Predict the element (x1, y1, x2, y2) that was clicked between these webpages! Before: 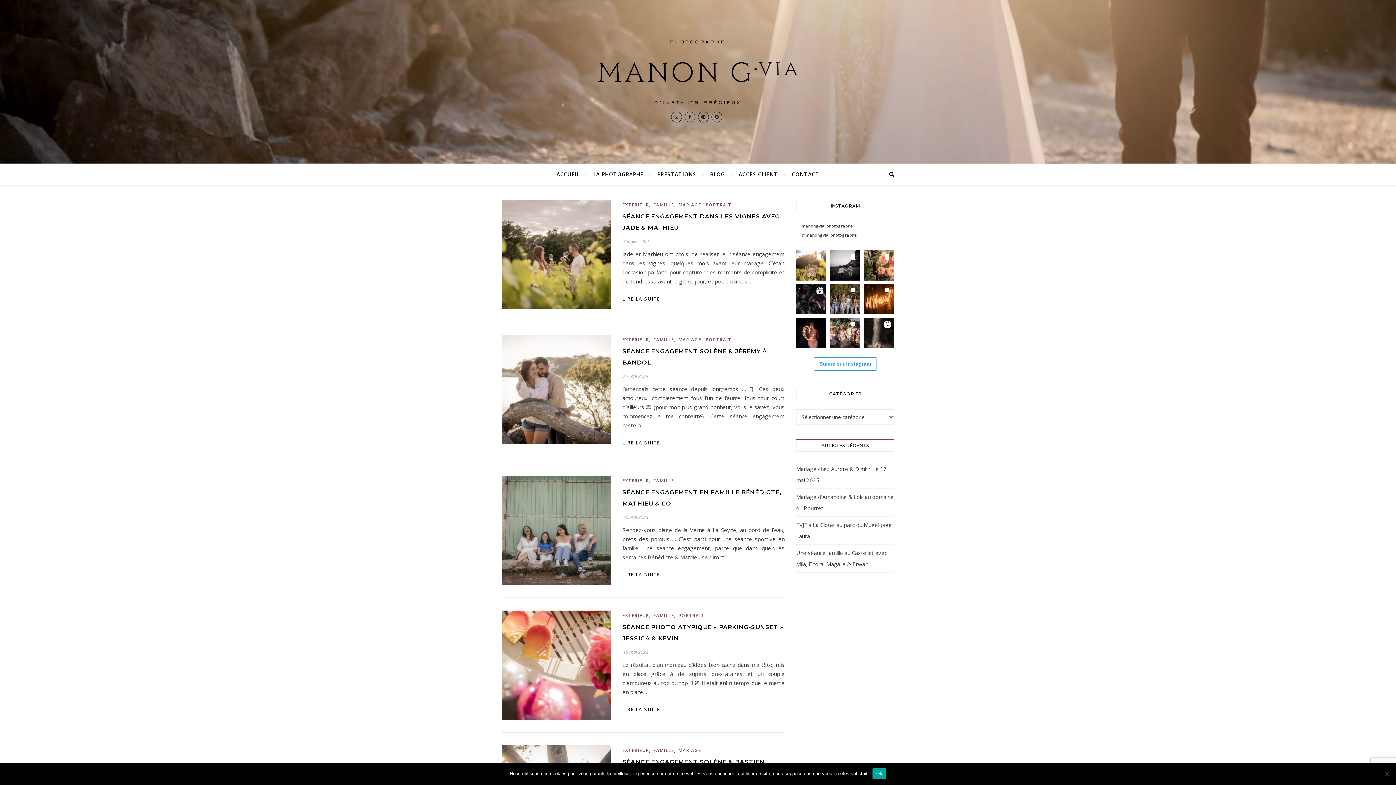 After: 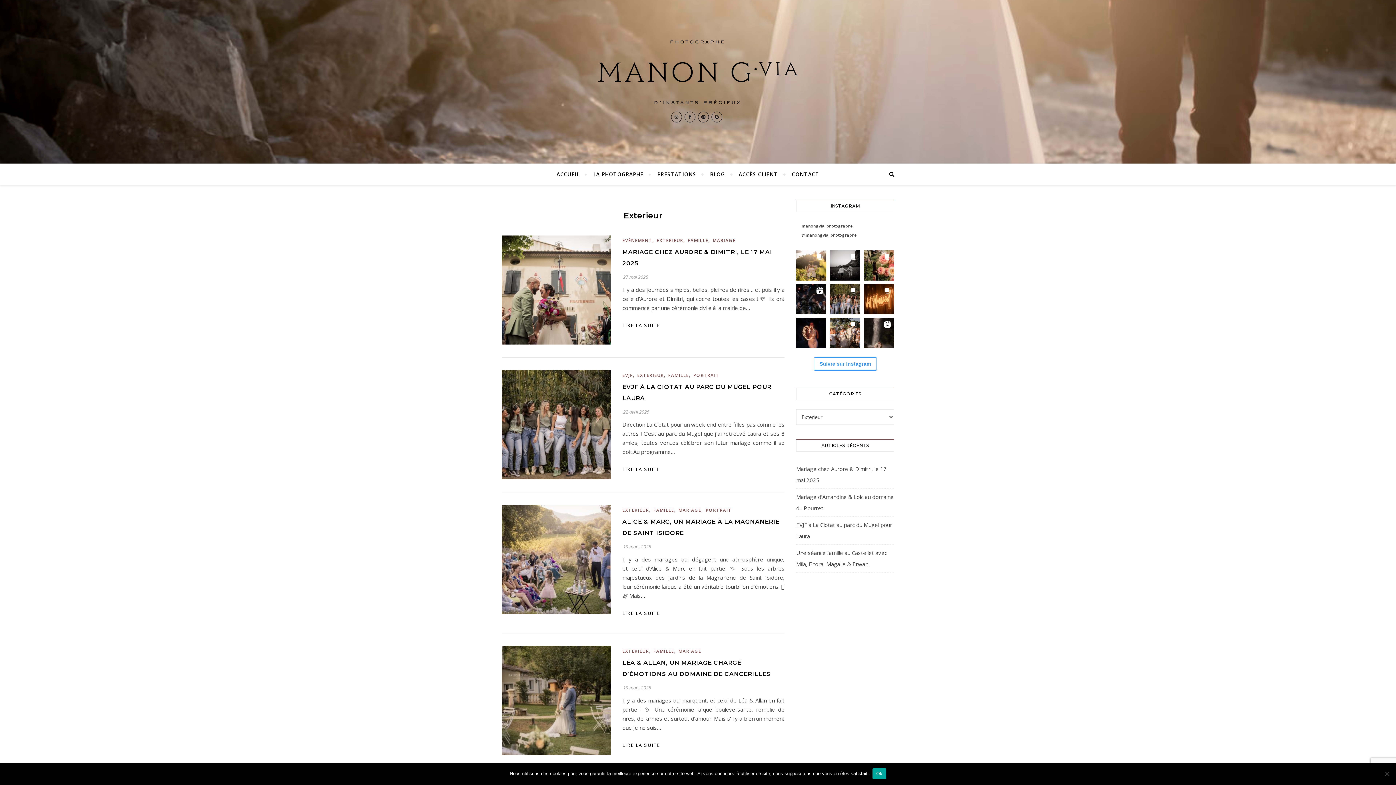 Action: label: EXTERIEUR bbox: (622, 336, 649, 342)